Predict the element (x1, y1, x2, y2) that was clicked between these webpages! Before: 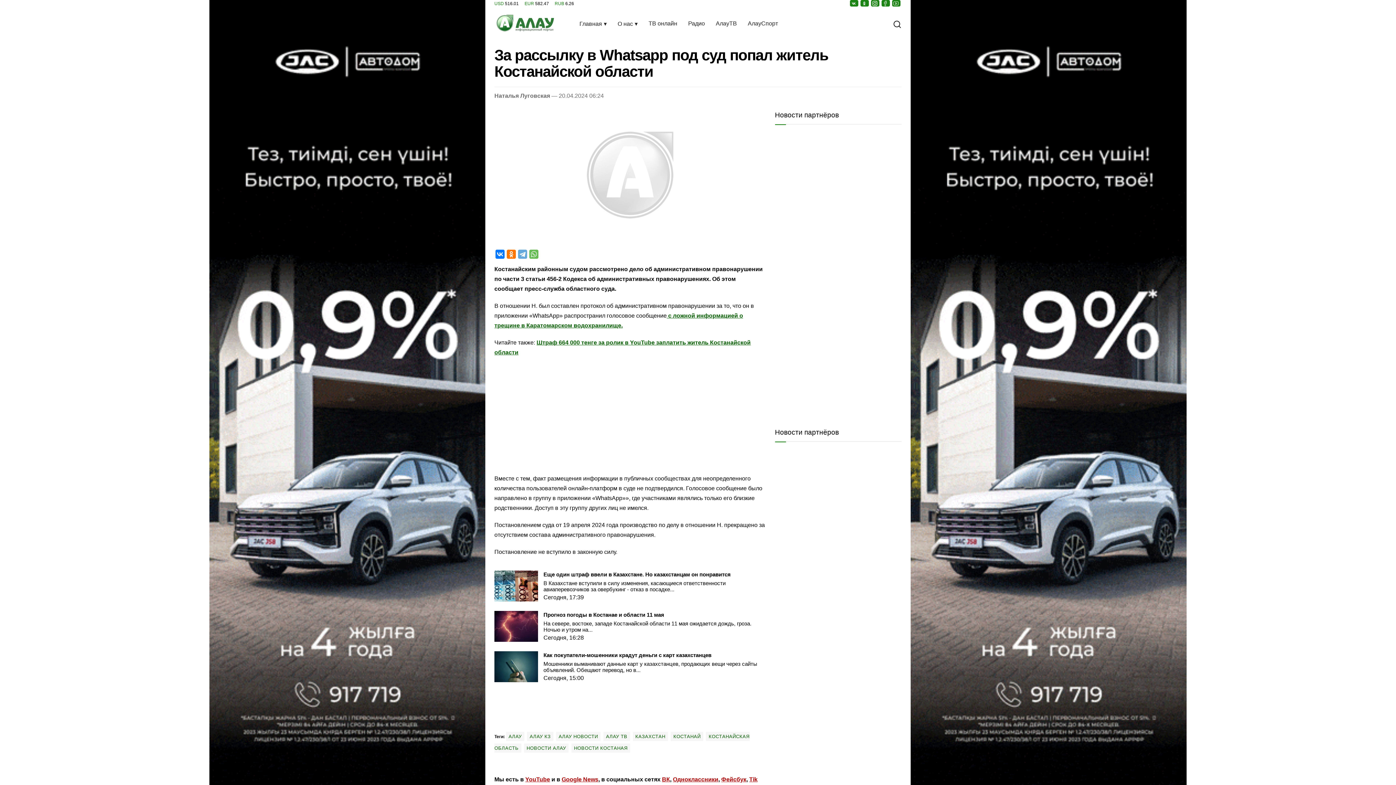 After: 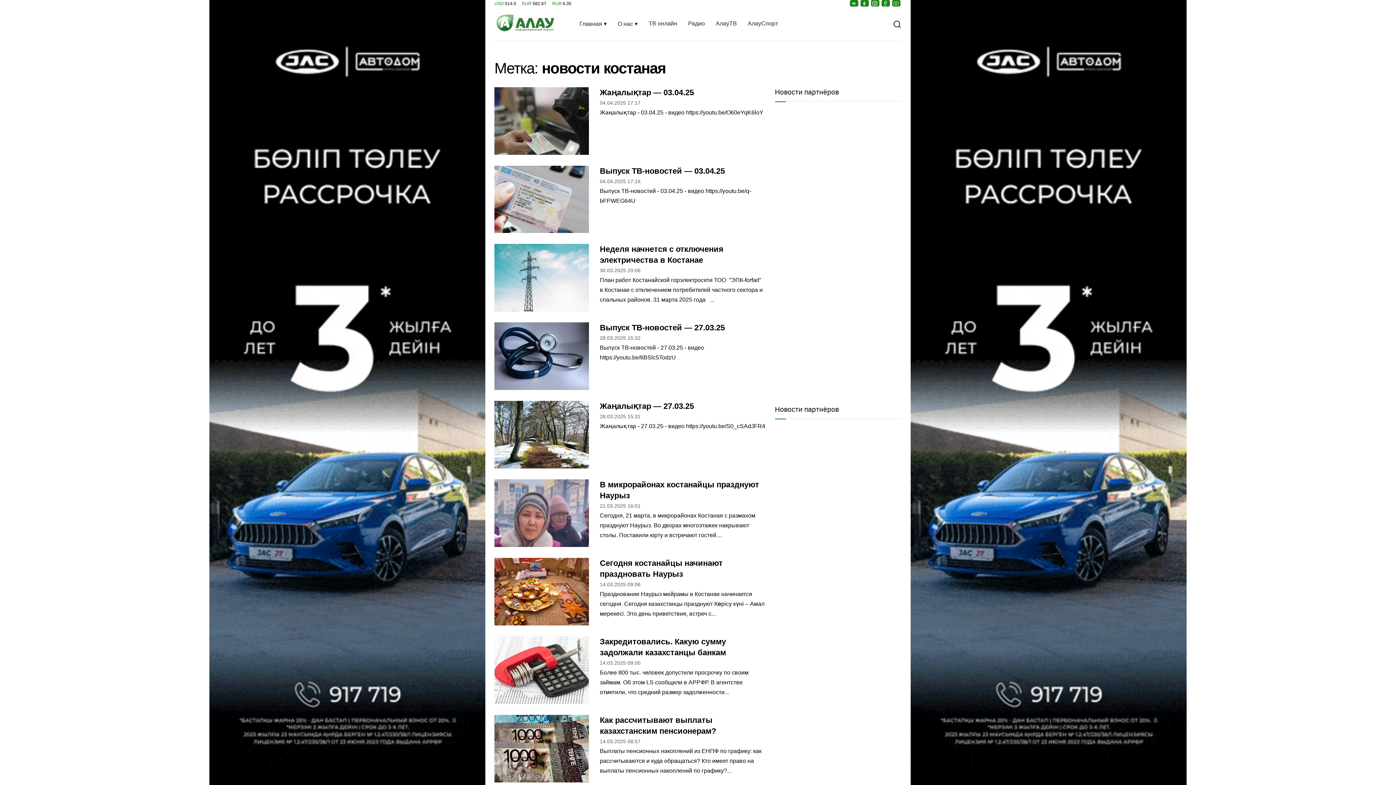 Action: bbox: (571, 743, 630, 752) label: НОВОСТИ КОСТАНАЯ